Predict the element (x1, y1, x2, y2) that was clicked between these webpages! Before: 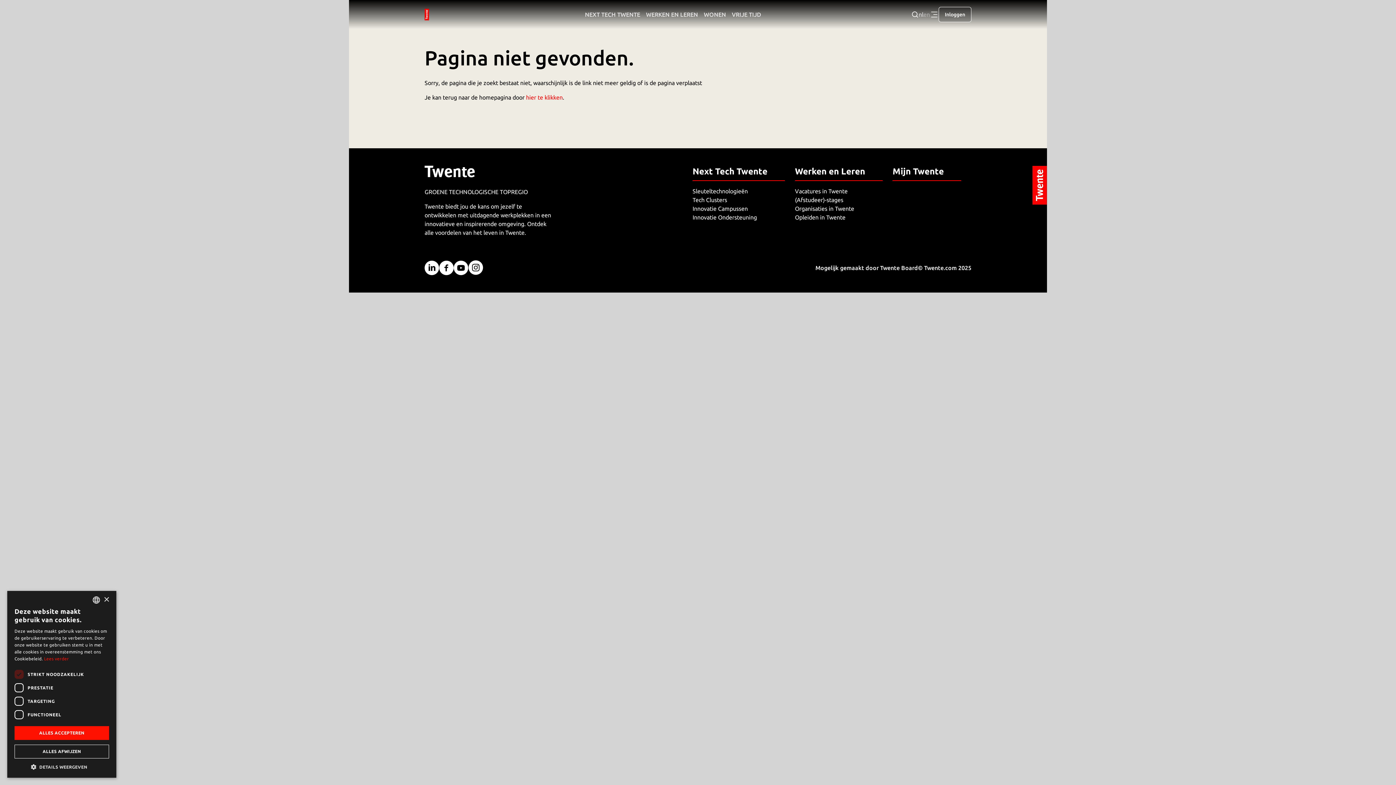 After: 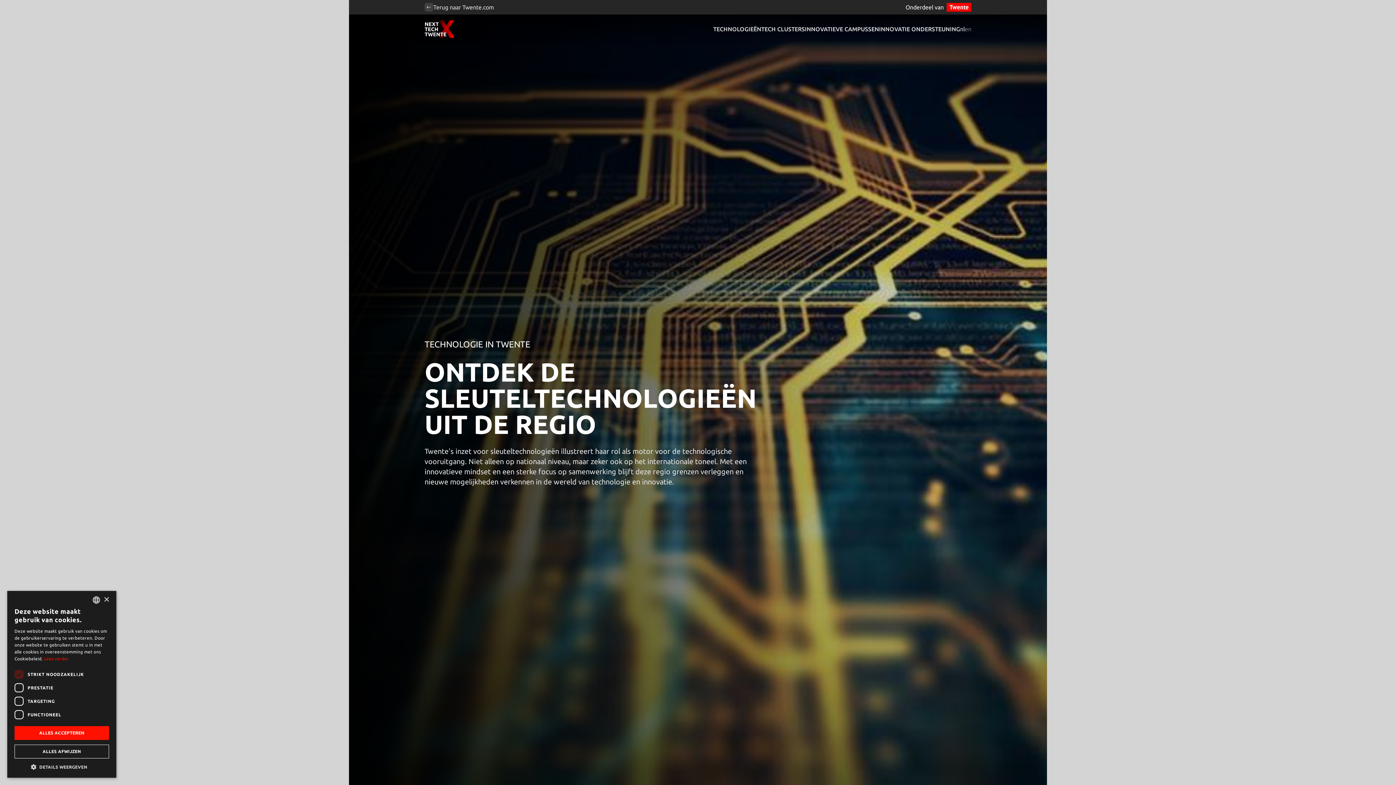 Action: bbox: (692, 188, 748, 194) label: Sleuteltechnologieën